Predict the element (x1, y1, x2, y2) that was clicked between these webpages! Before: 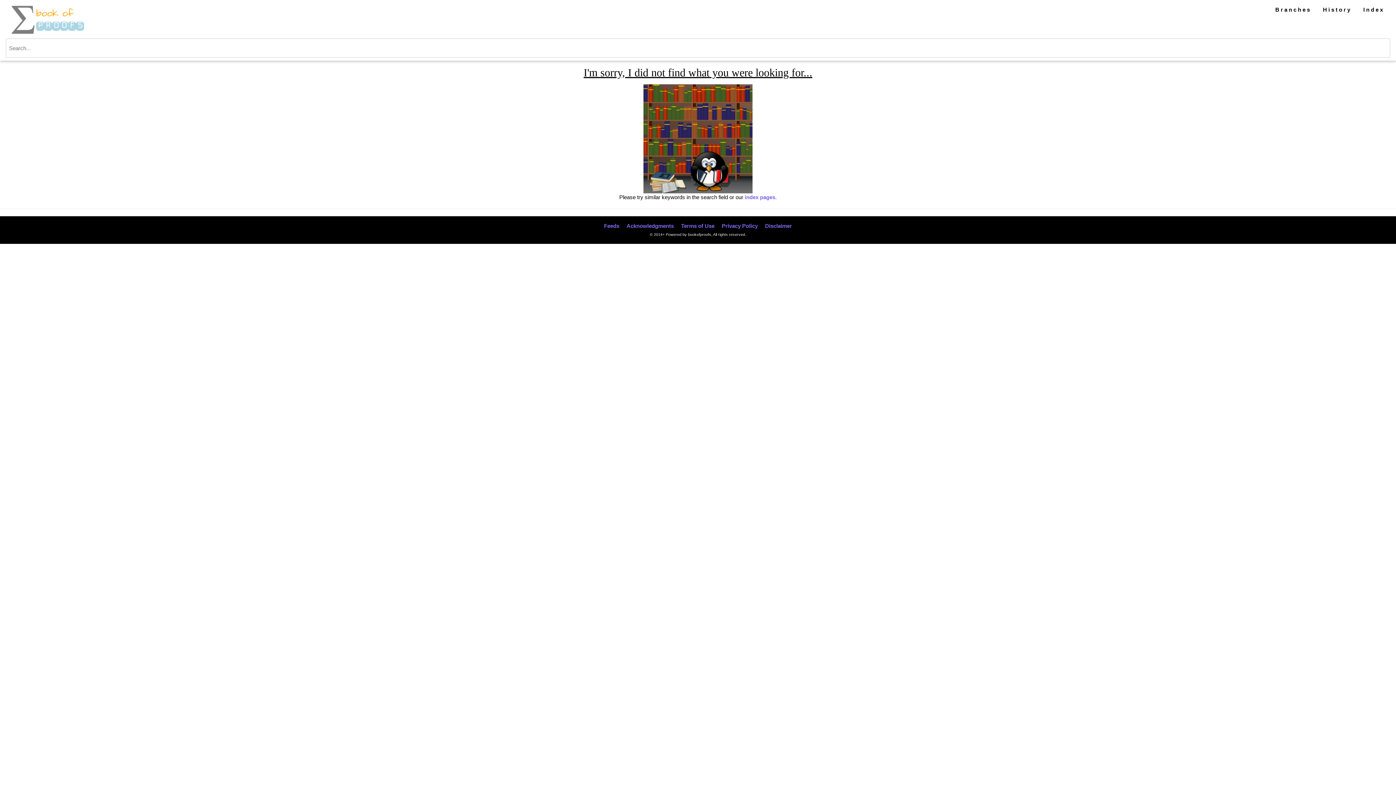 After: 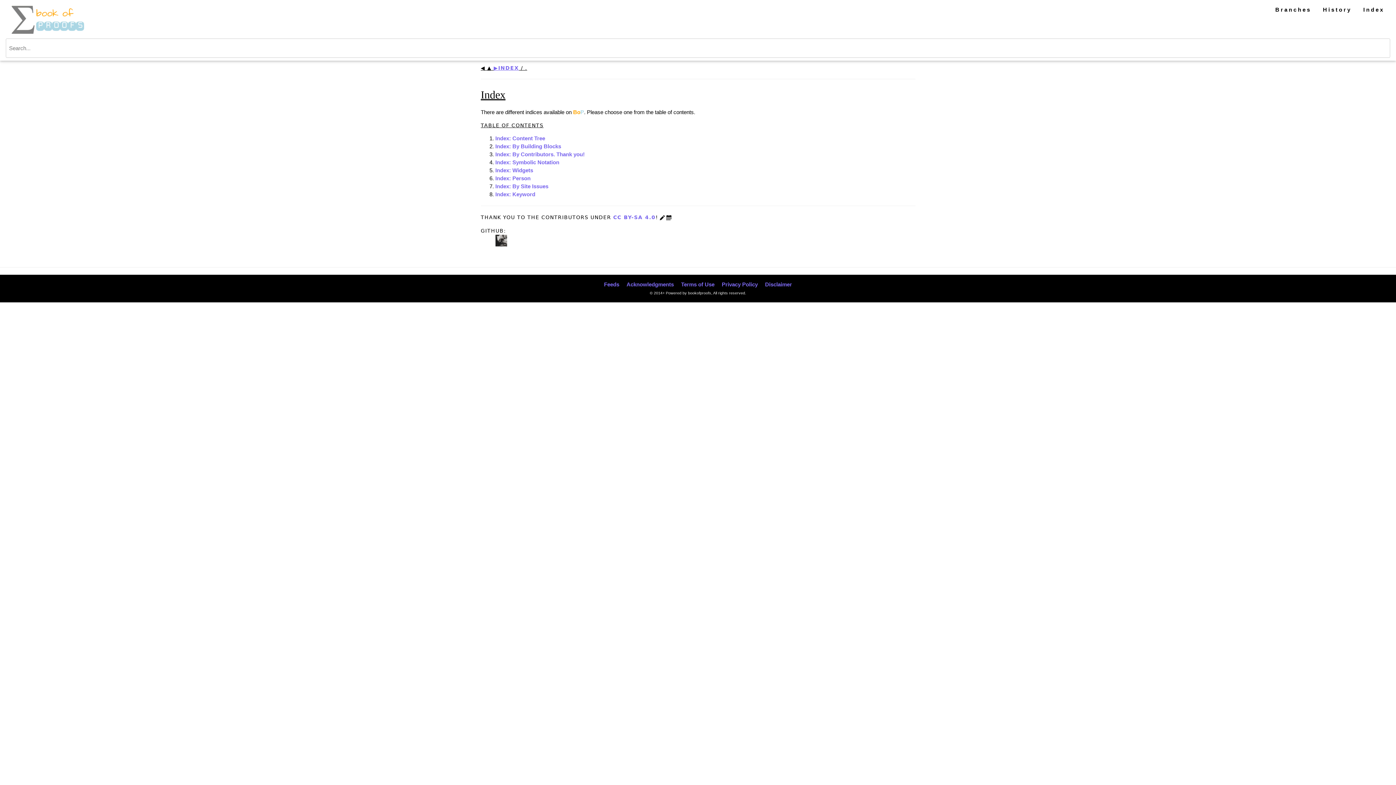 Action: bbox: (744, 194, 775, 200) label: index pages